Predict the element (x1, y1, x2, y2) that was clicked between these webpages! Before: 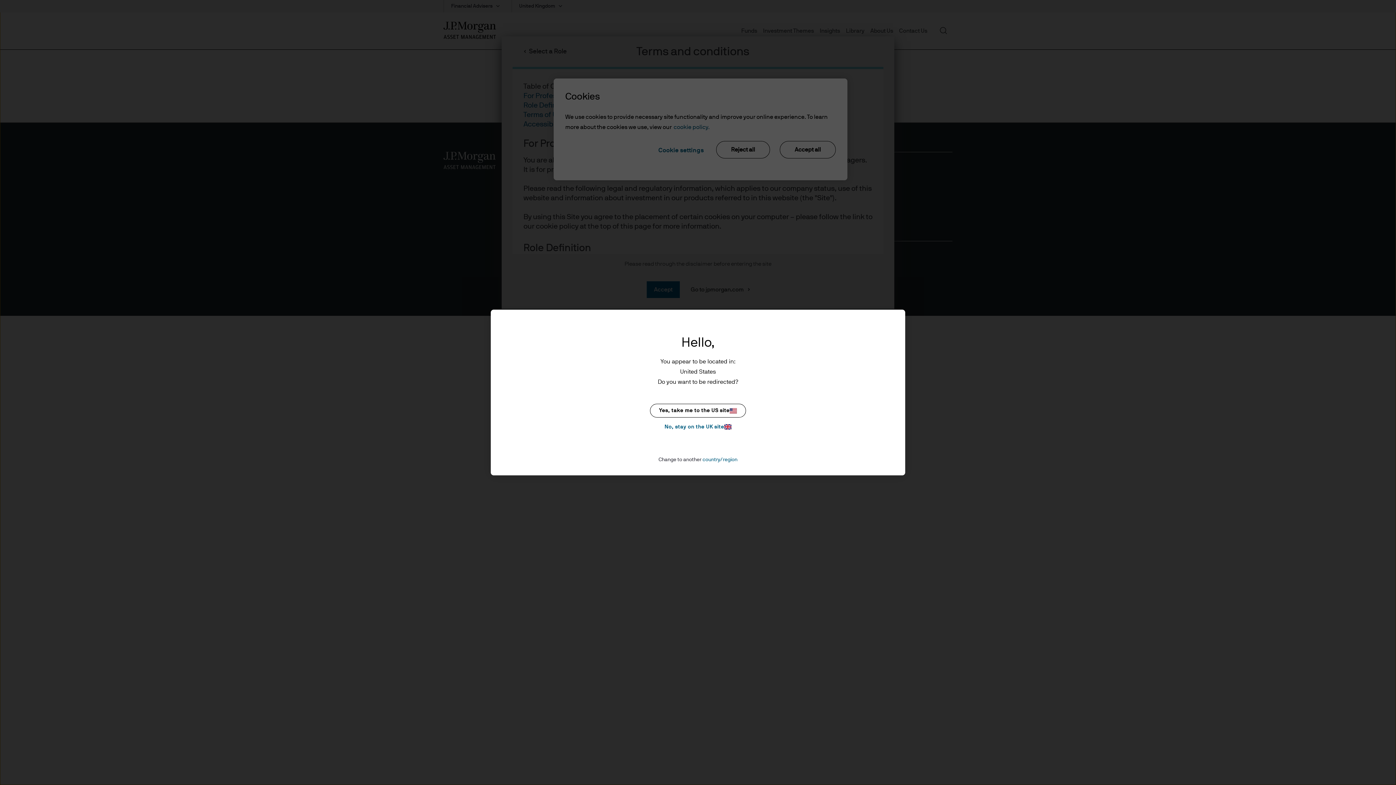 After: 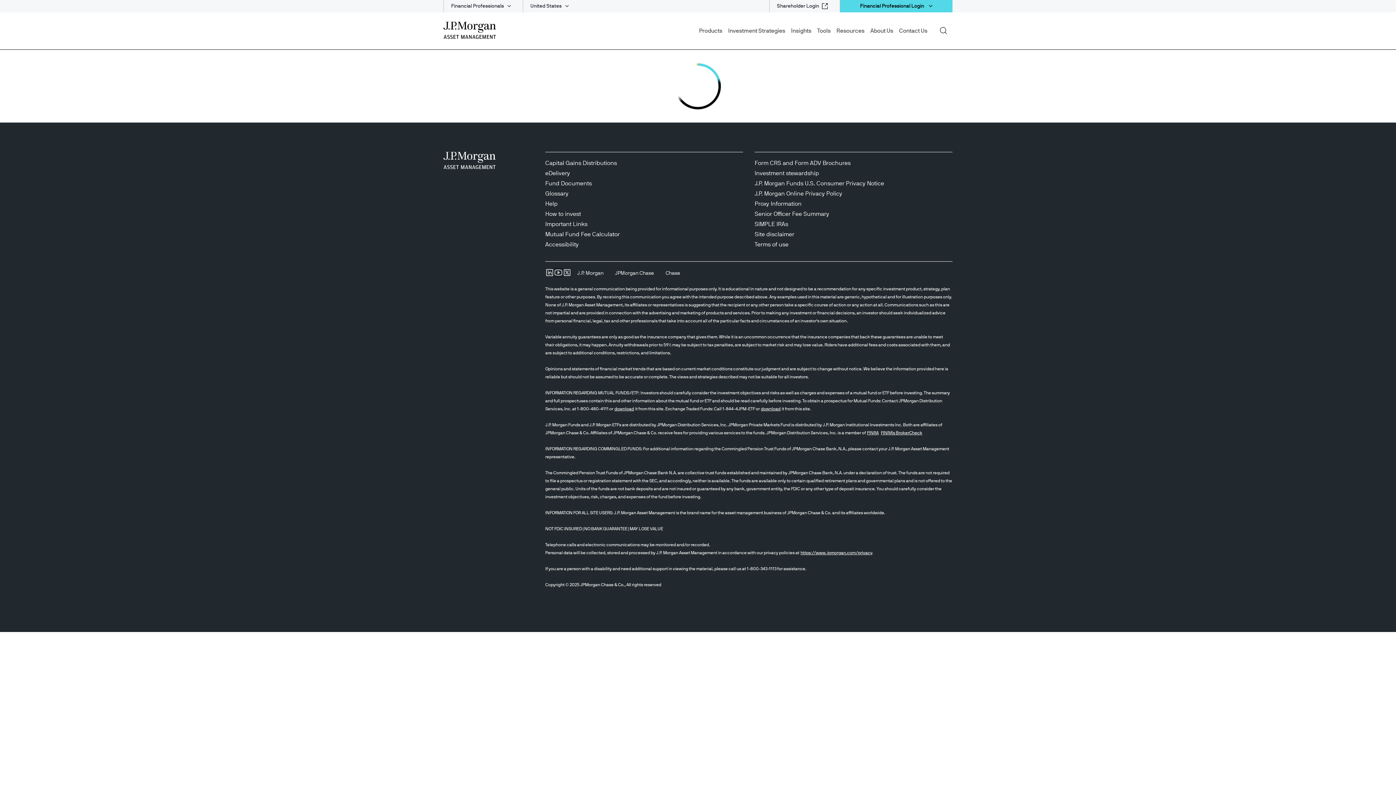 Action: bbox: (650, 404, 746, 417) label: Yes, take me to the US site